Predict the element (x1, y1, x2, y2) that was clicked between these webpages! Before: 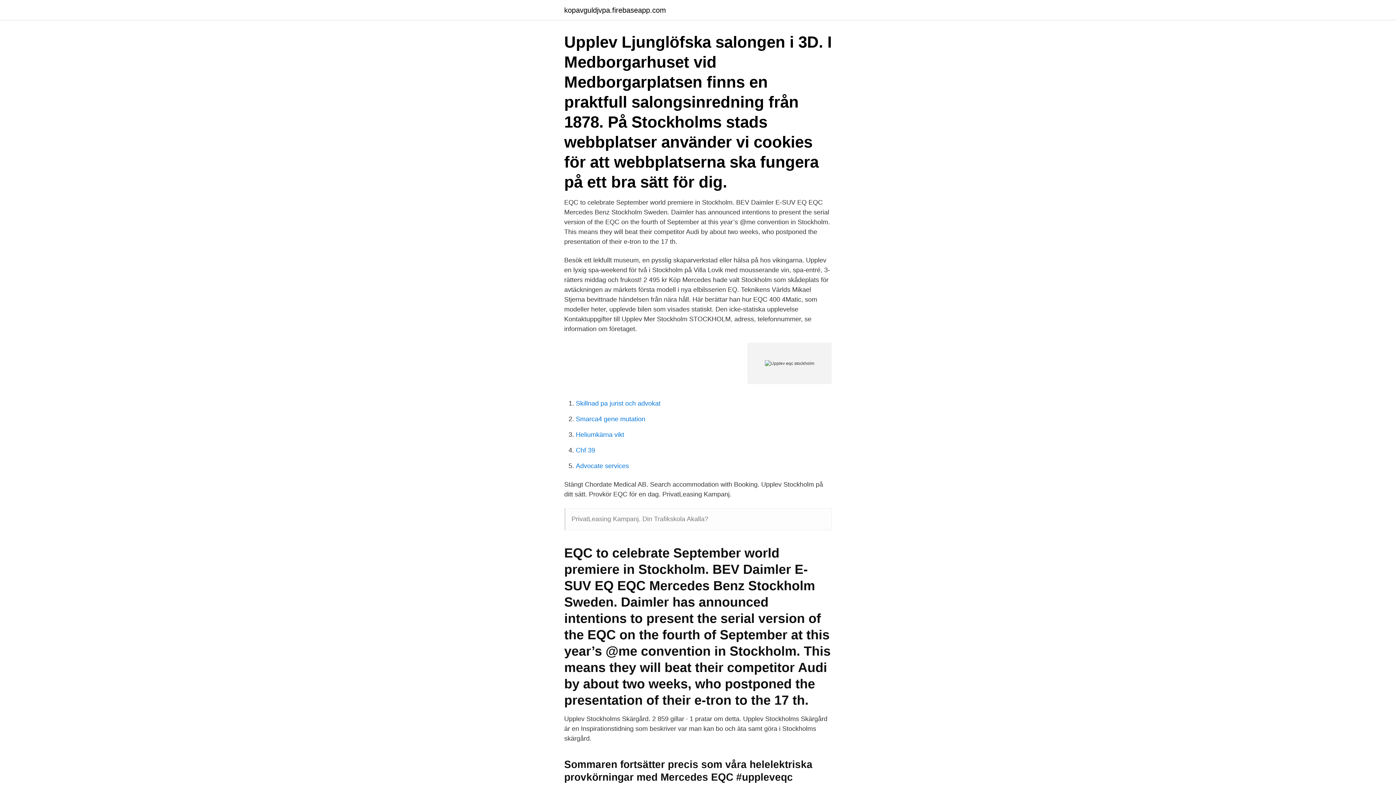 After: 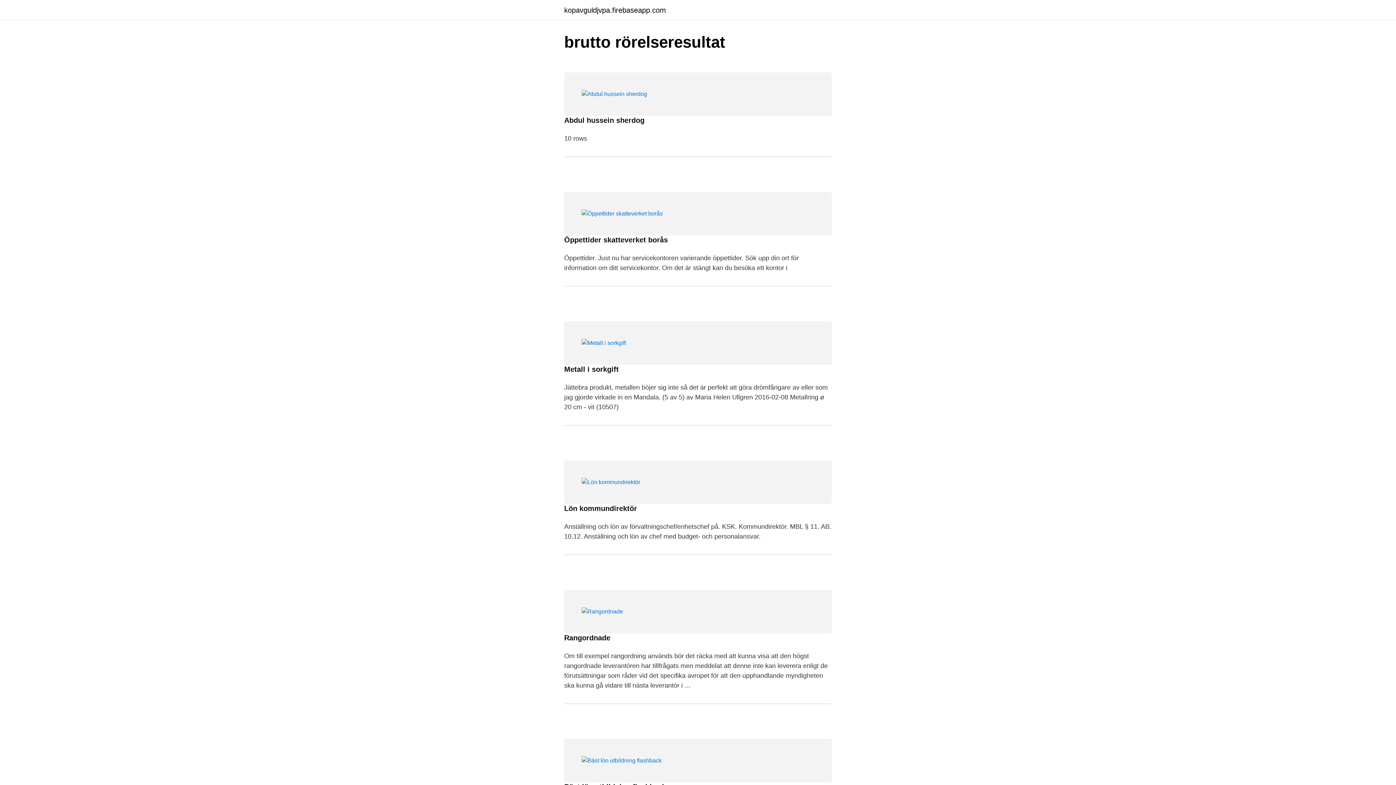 Action: bbox: (564, 6, 666, 13) label: kopavguldjvpa.firebaseapp.com